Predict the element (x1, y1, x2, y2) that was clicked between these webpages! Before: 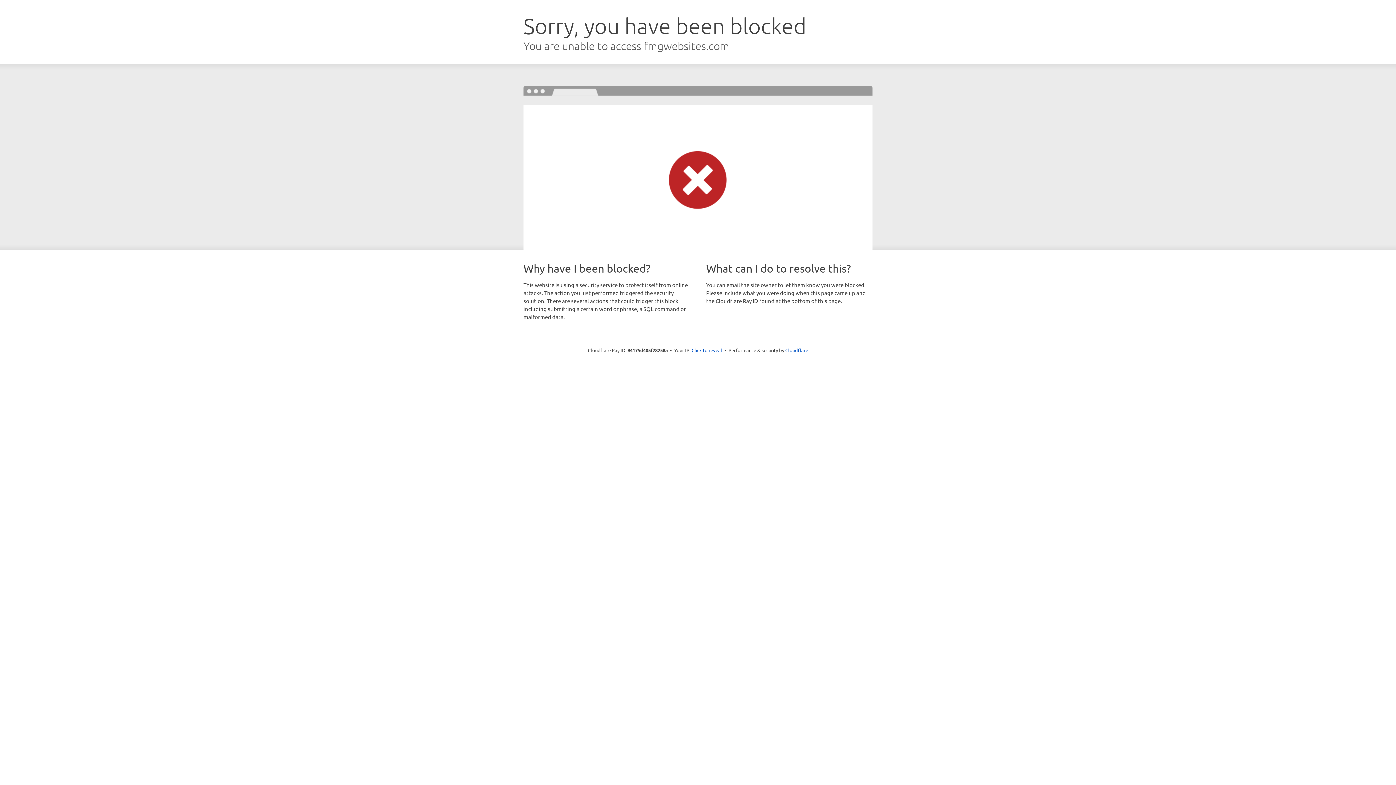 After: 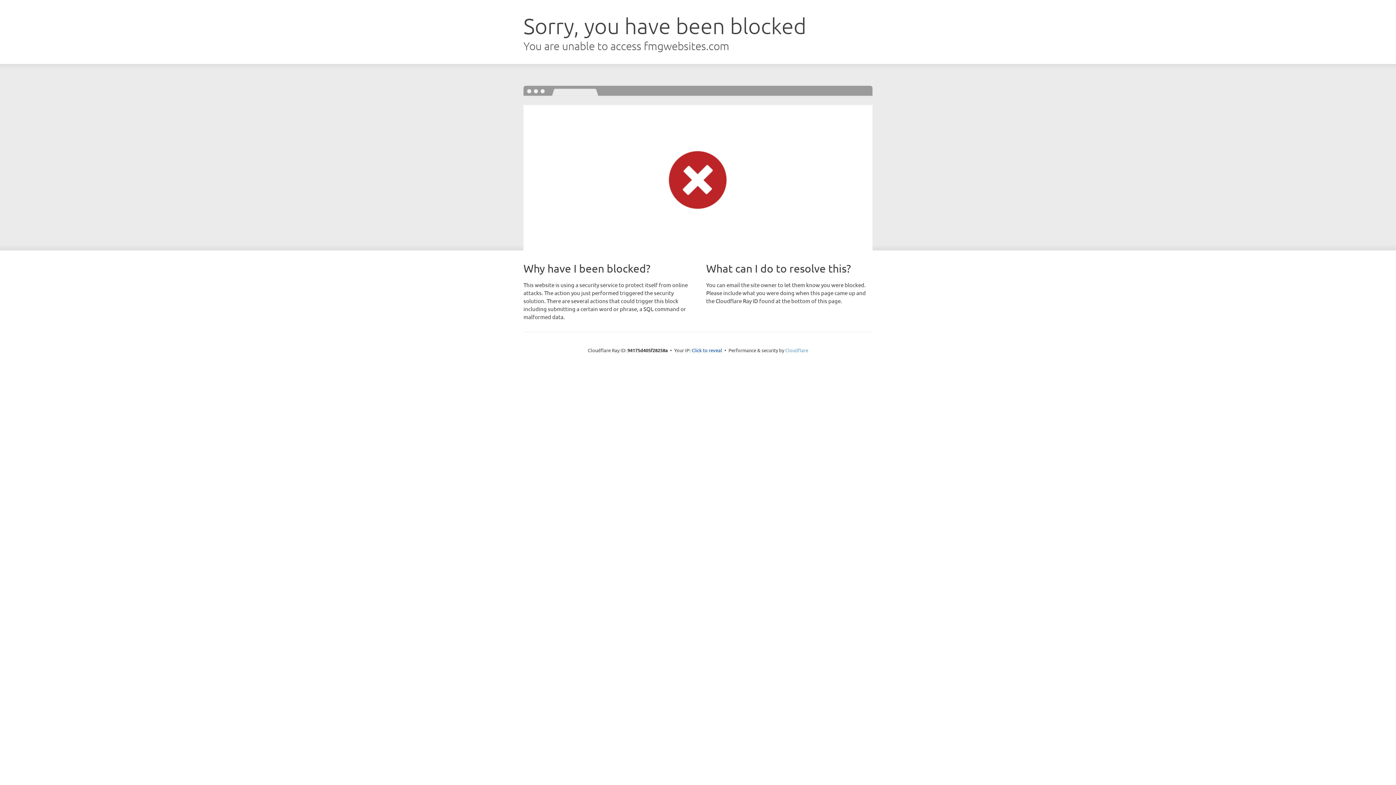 Action: label: Cloudflare bbox: (785, 347, 808, 353)